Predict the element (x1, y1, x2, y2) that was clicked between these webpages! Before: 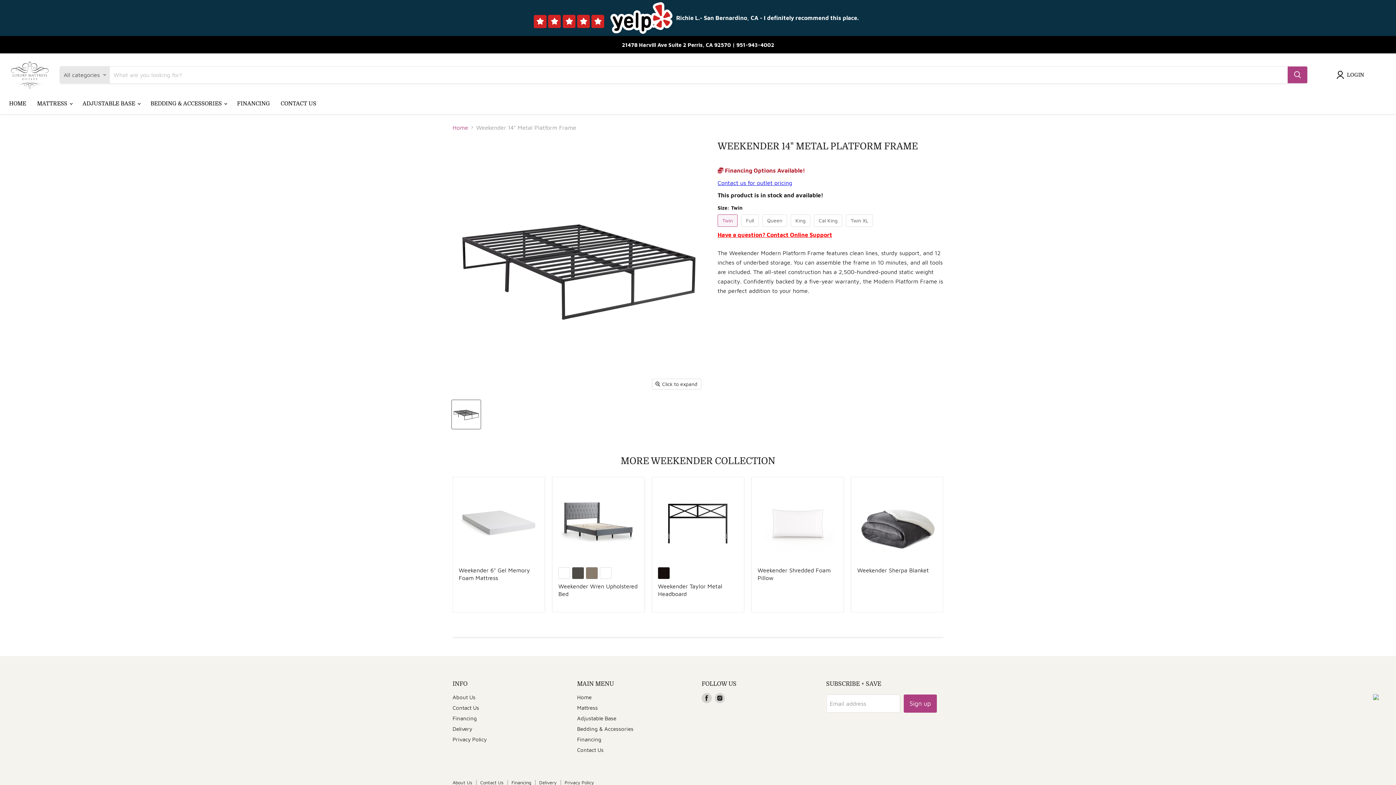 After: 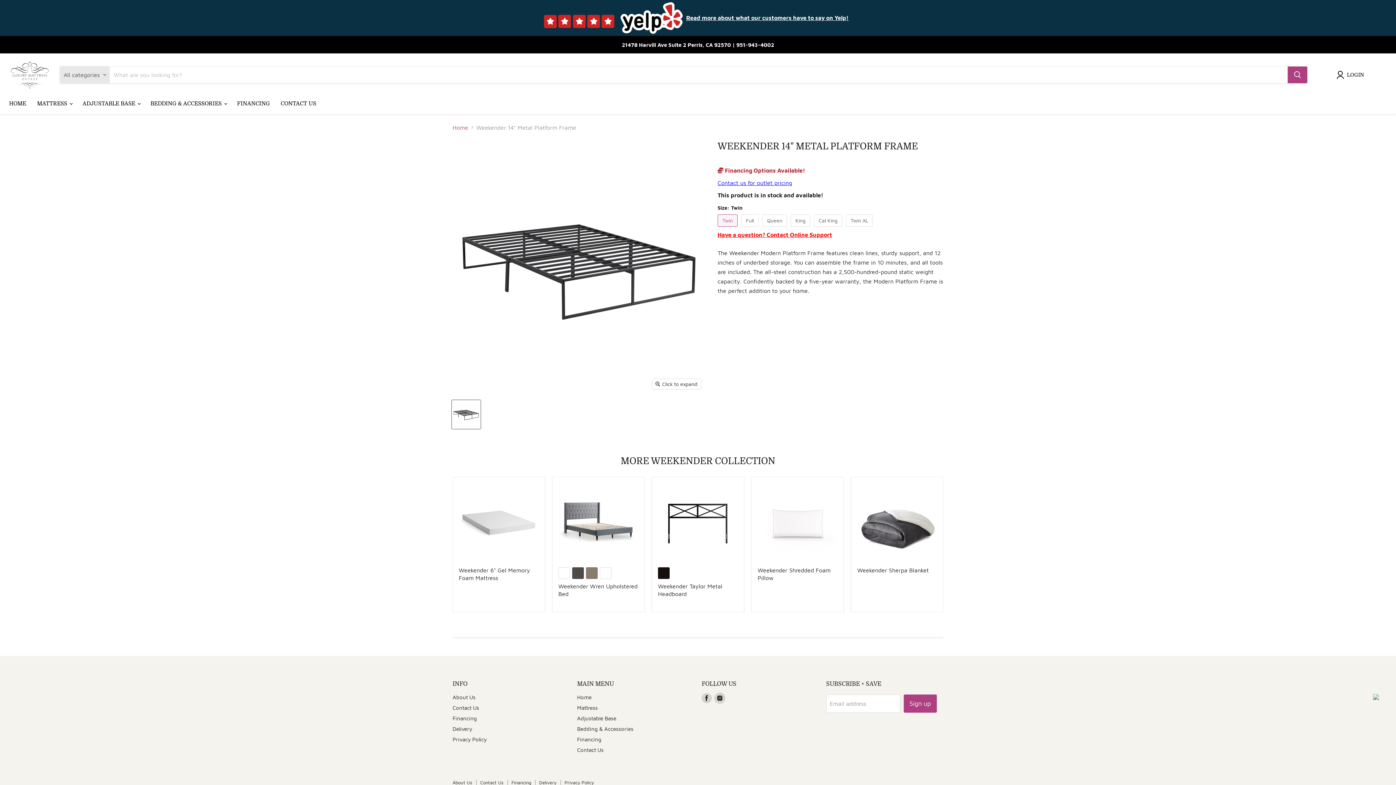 Action: label: Find us on Instagram bbox: (714, 693, 725, 703)